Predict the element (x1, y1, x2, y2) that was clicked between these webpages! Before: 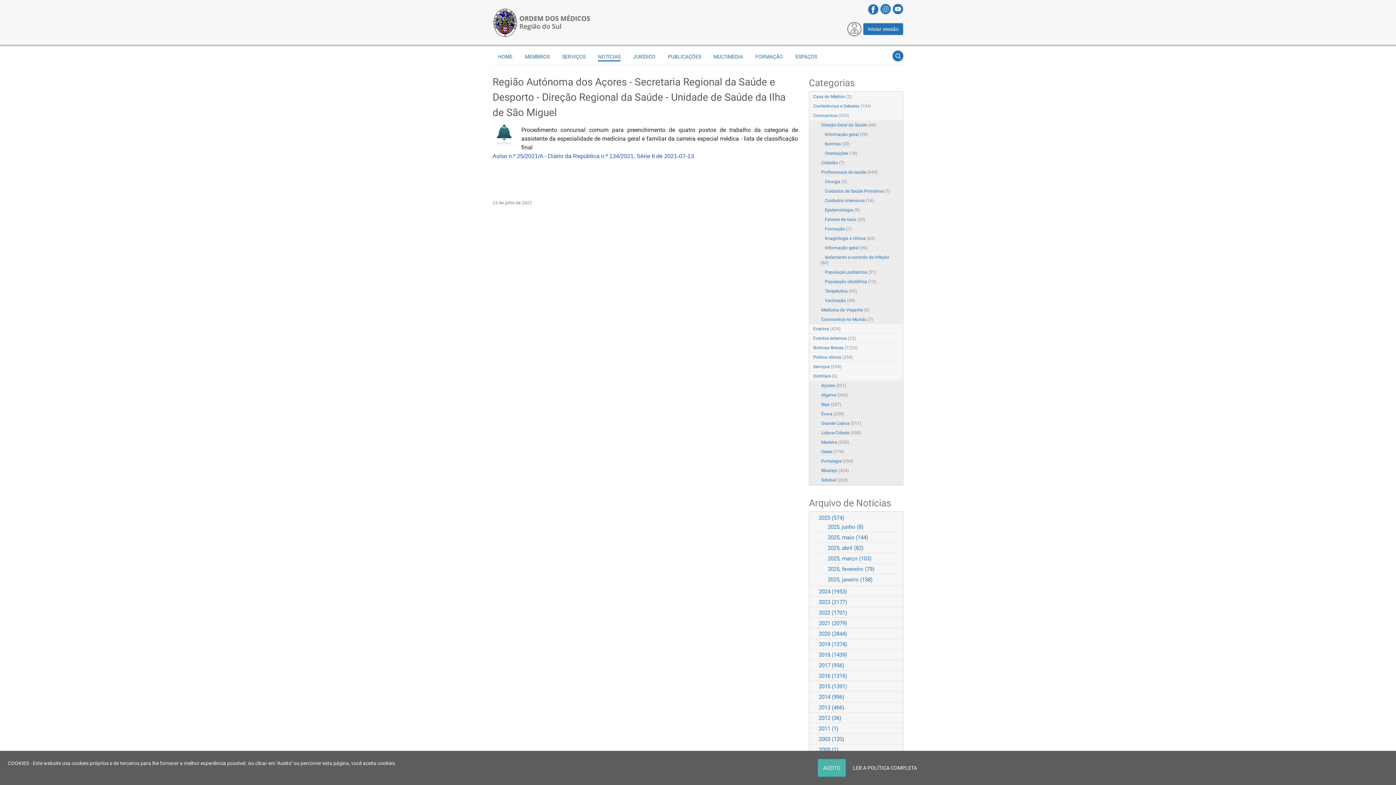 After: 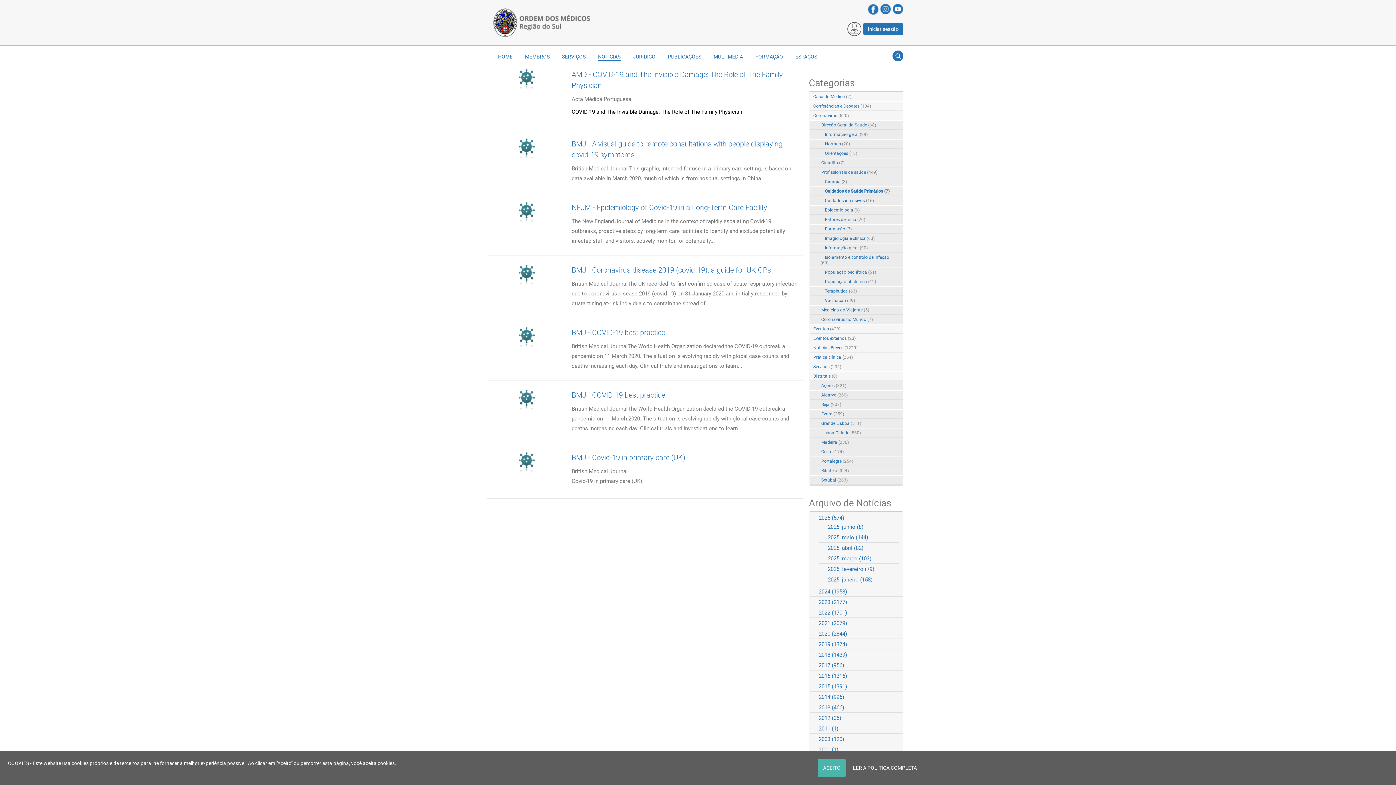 Action: label: Cuidados de Saúde Primários (7) bbox: (825, 188, 890, 193)